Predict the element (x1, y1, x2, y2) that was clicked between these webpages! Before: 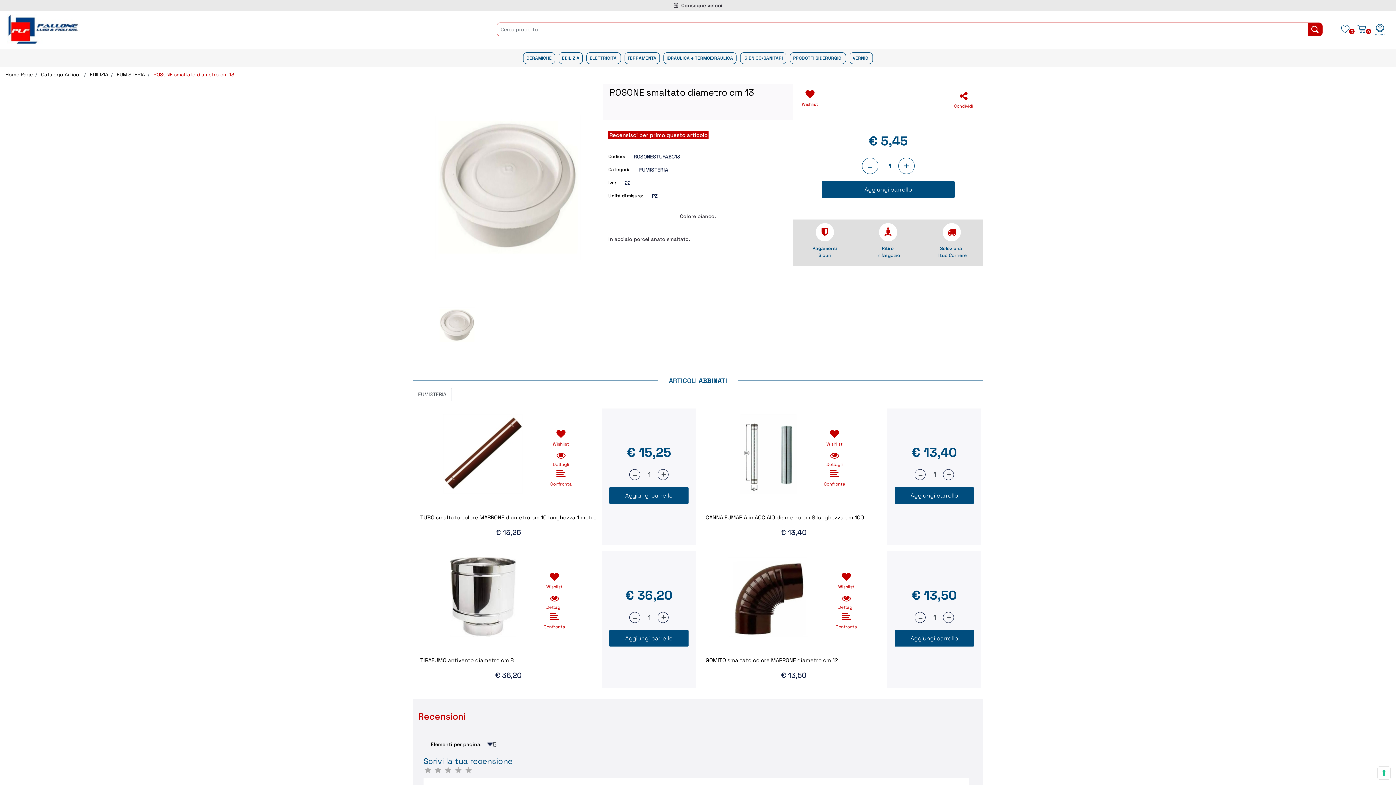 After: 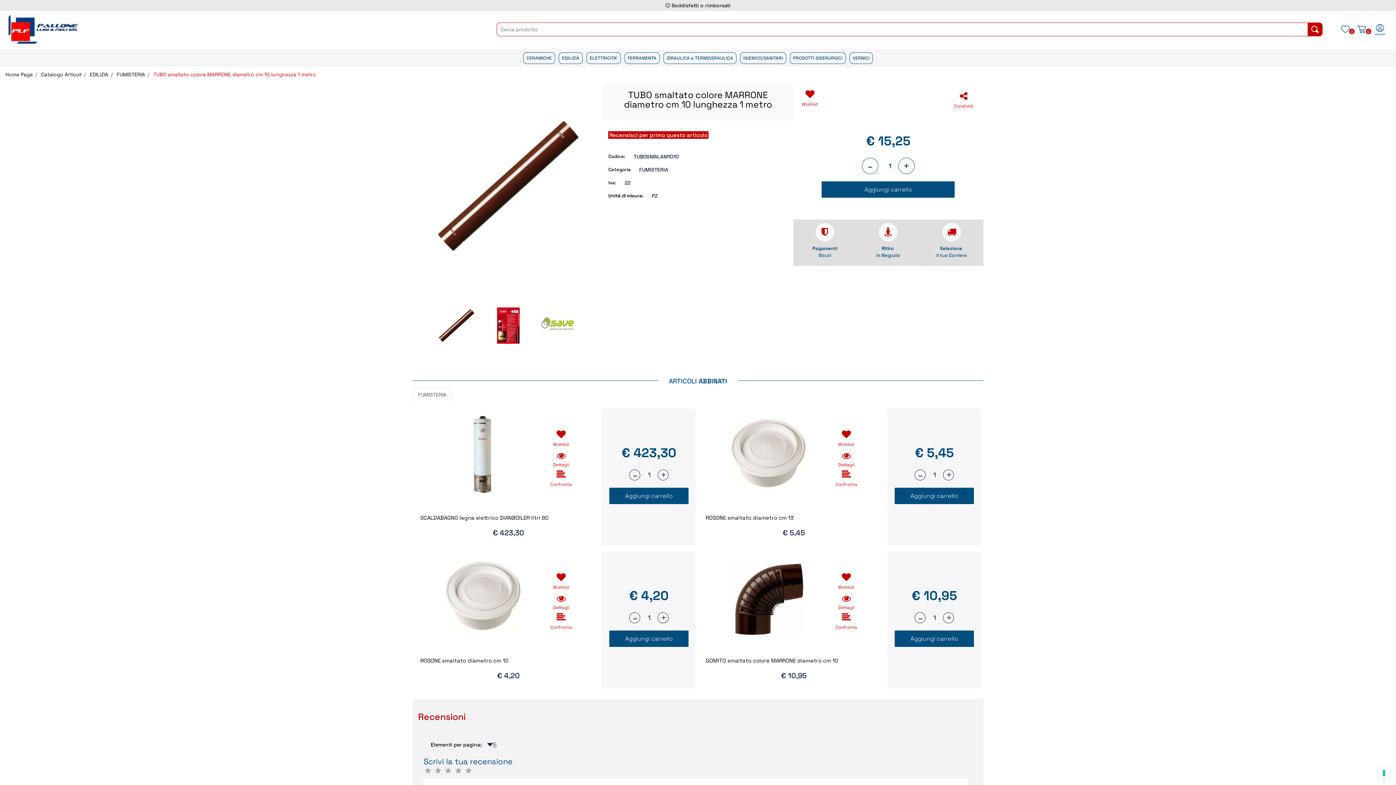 Action: bbox: (420, 514, 596, 521) label: TUBO smaltato colore MARRONE diametro cm 10 lunghezza 1 metro